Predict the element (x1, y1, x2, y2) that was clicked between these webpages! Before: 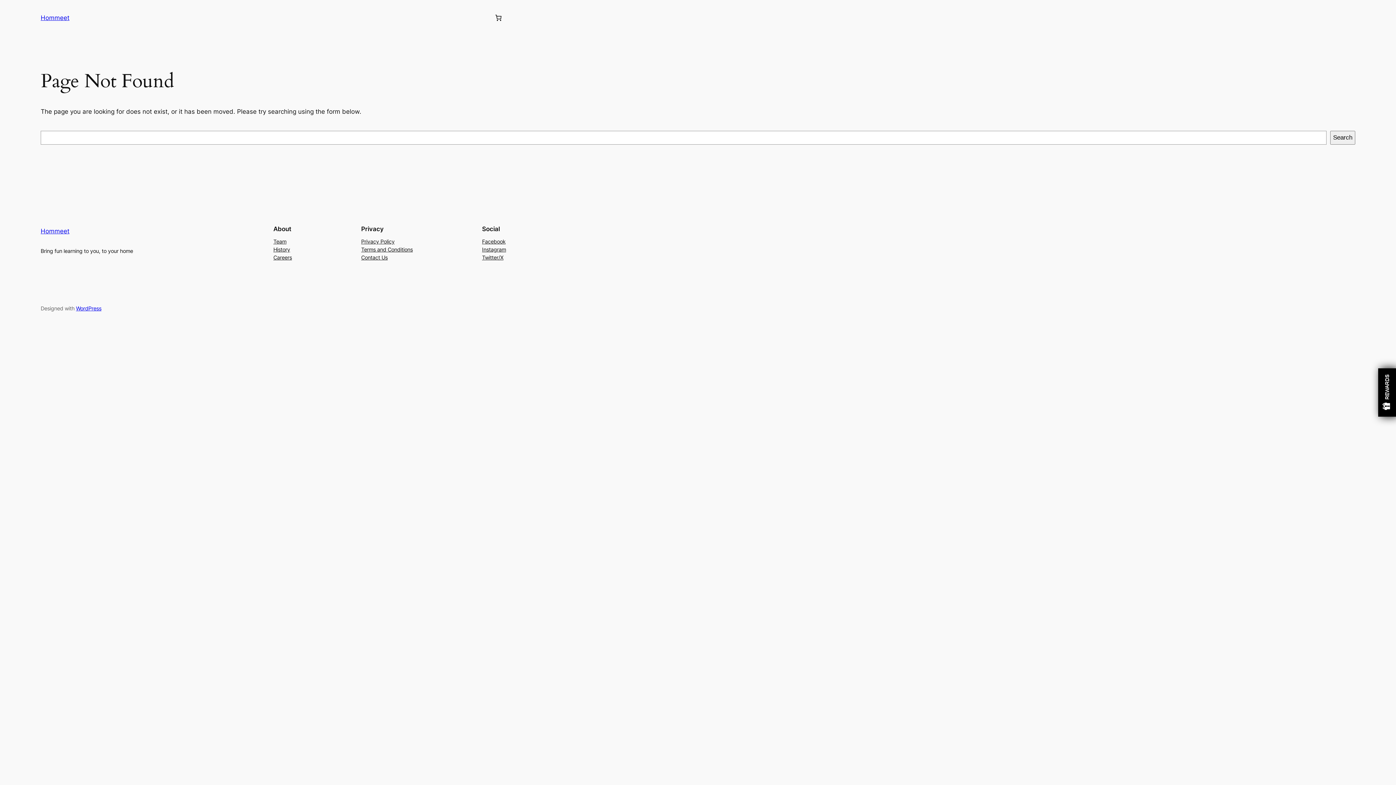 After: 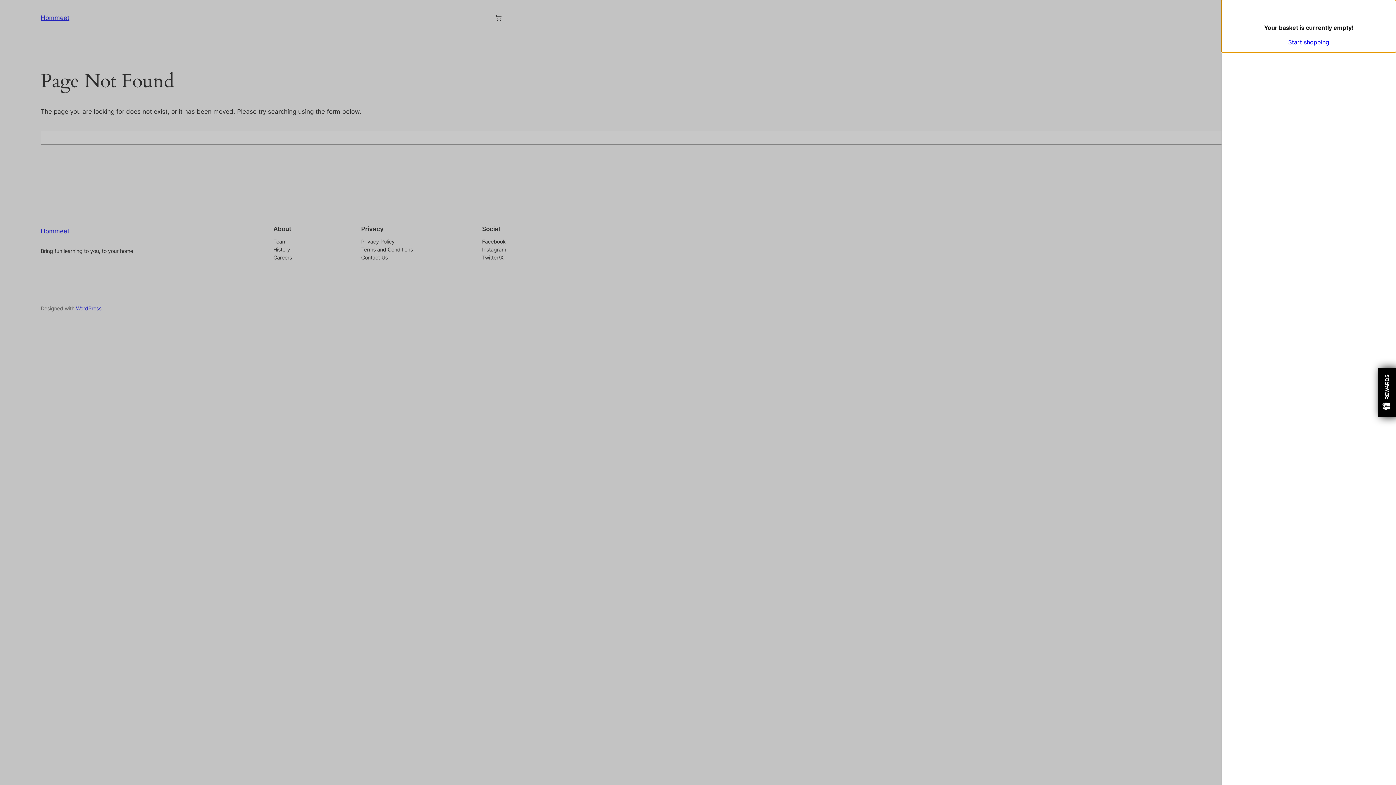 Action: label: 0 items in basket, total price of $0.00 bbox: (490, 10, 506, 25)